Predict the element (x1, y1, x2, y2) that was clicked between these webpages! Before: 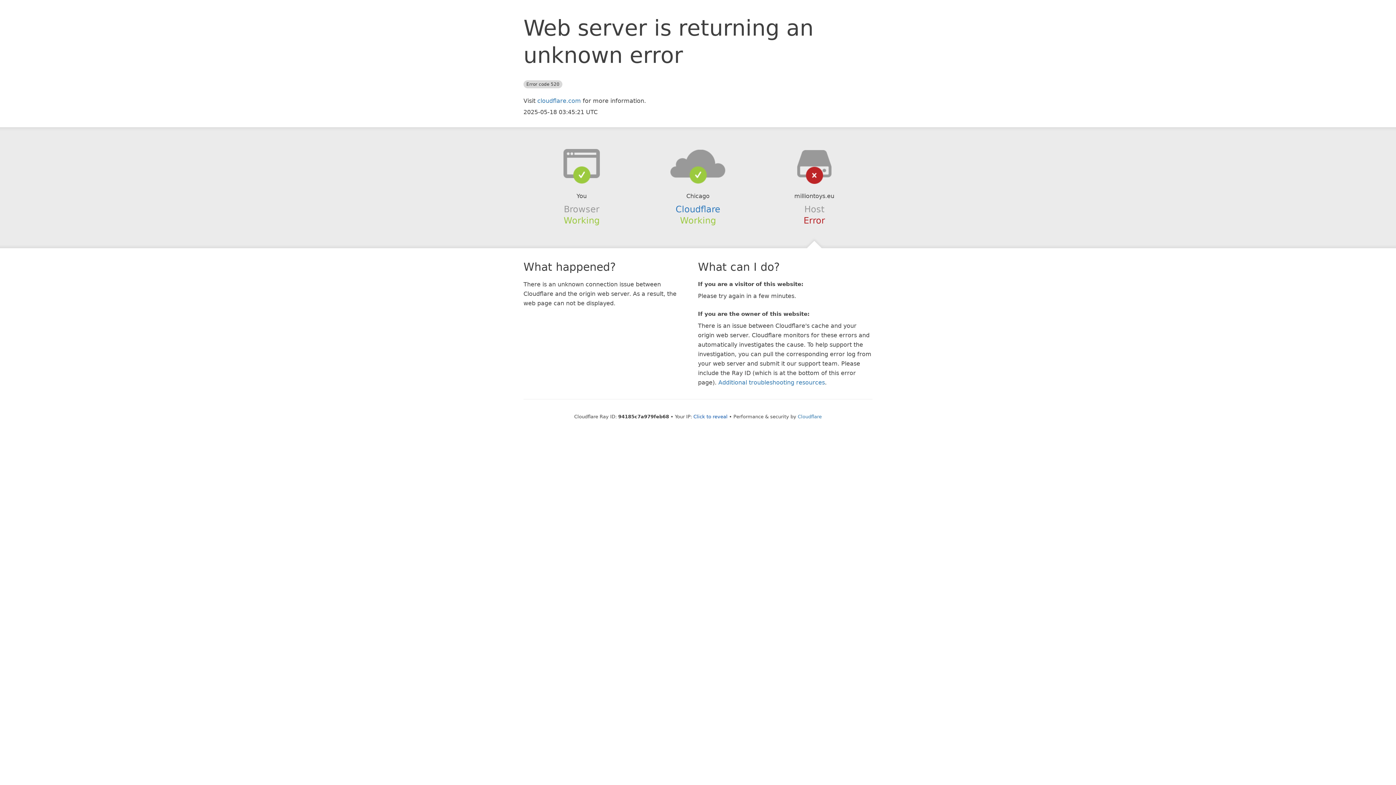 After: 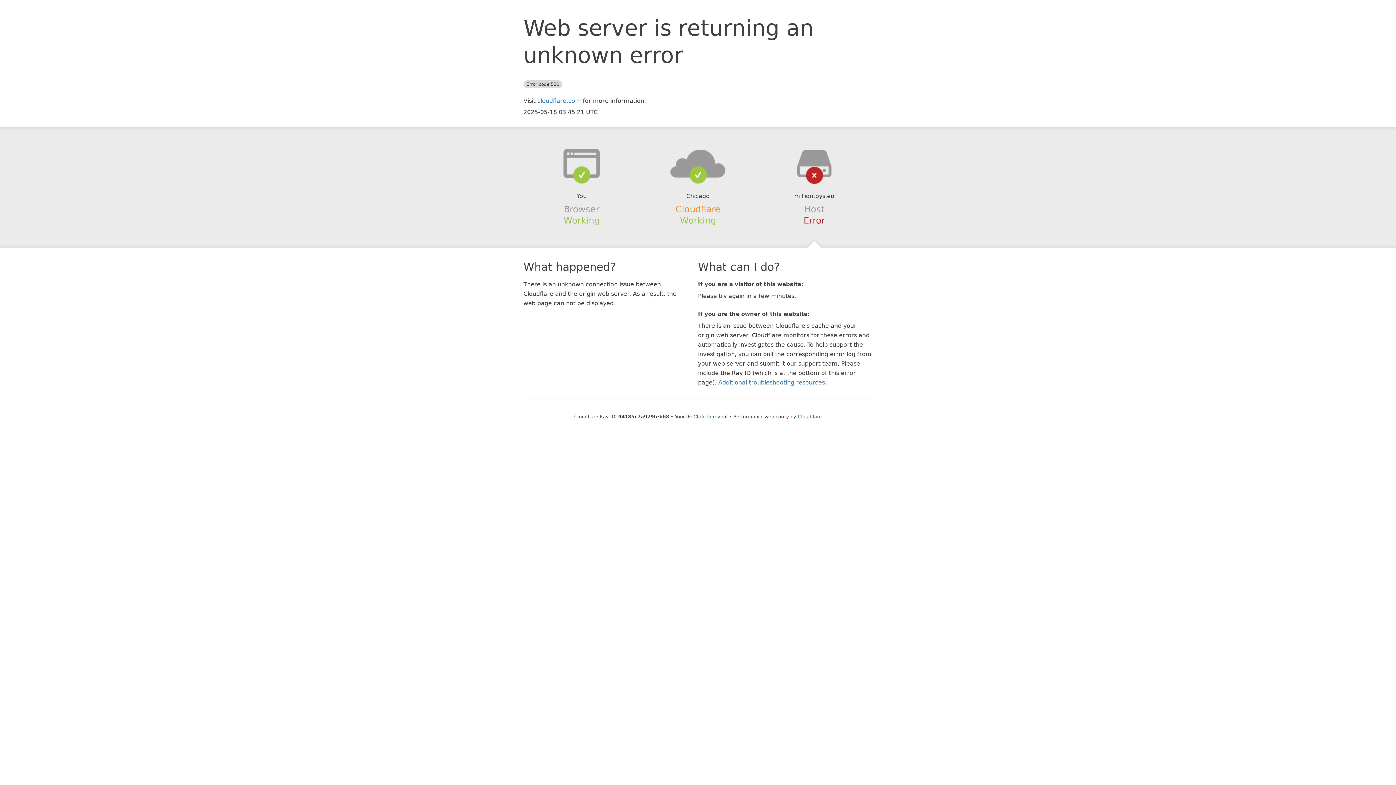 Action: bbox: (675, 204, 720, 214) label: Cloudflare